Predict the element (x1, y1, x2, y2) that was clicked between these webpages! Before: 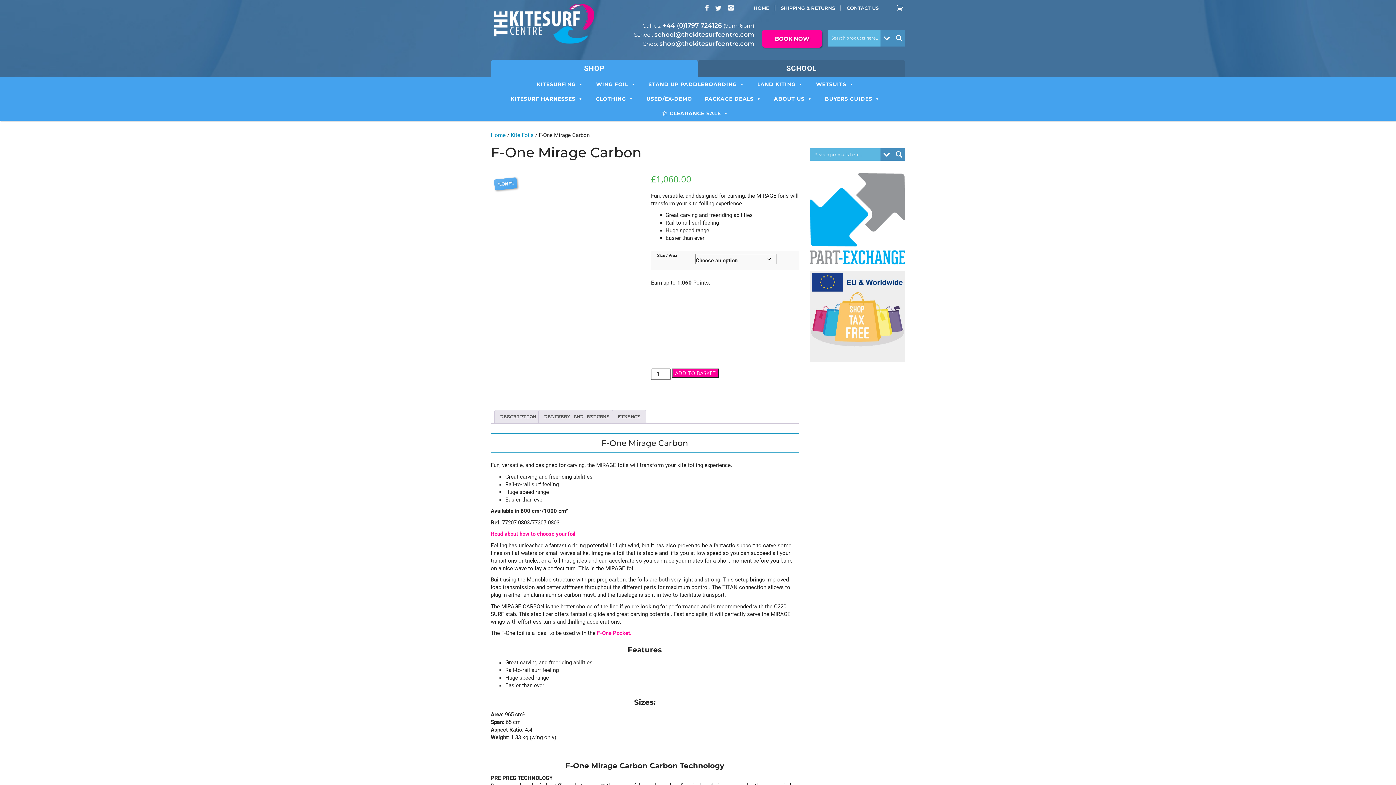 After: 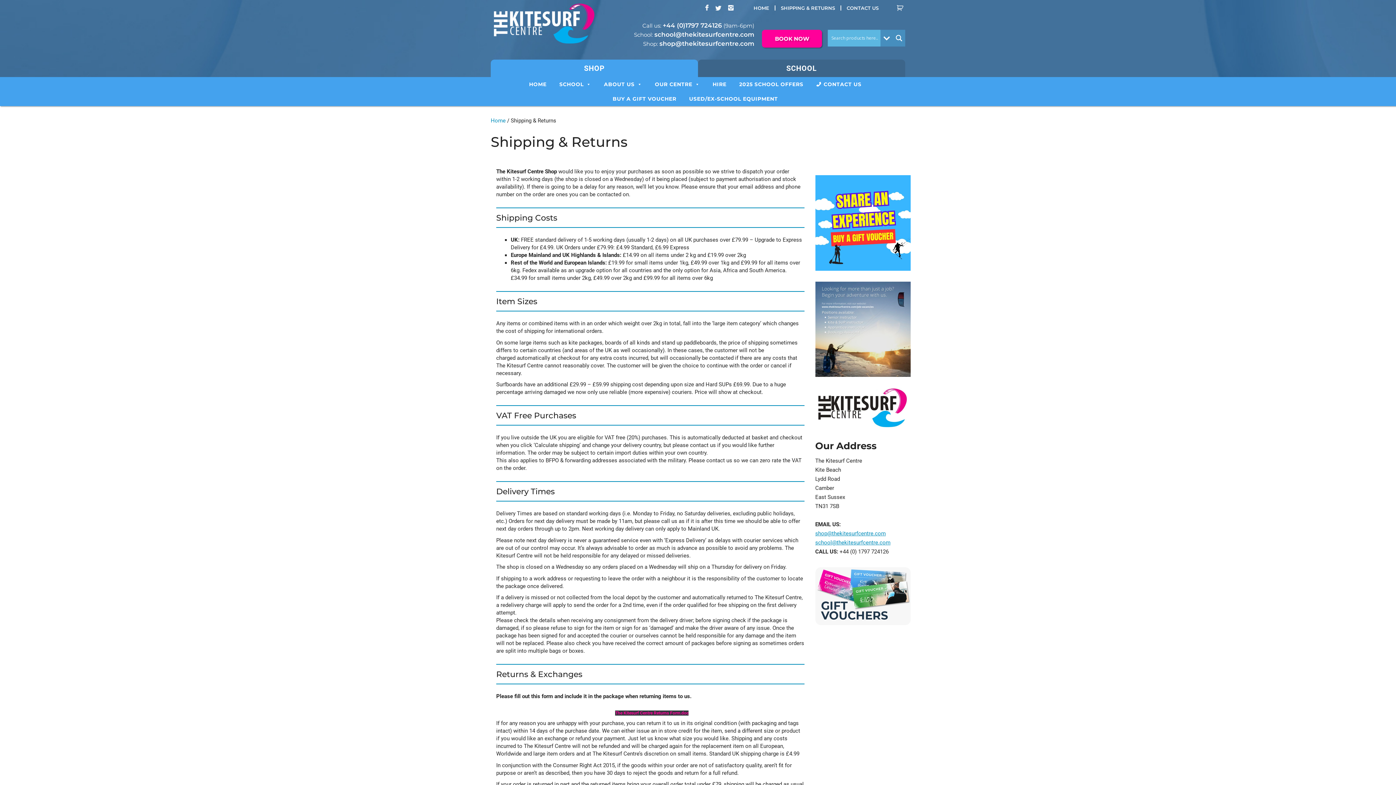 Action: bbox: (810, 313, 905, 319)